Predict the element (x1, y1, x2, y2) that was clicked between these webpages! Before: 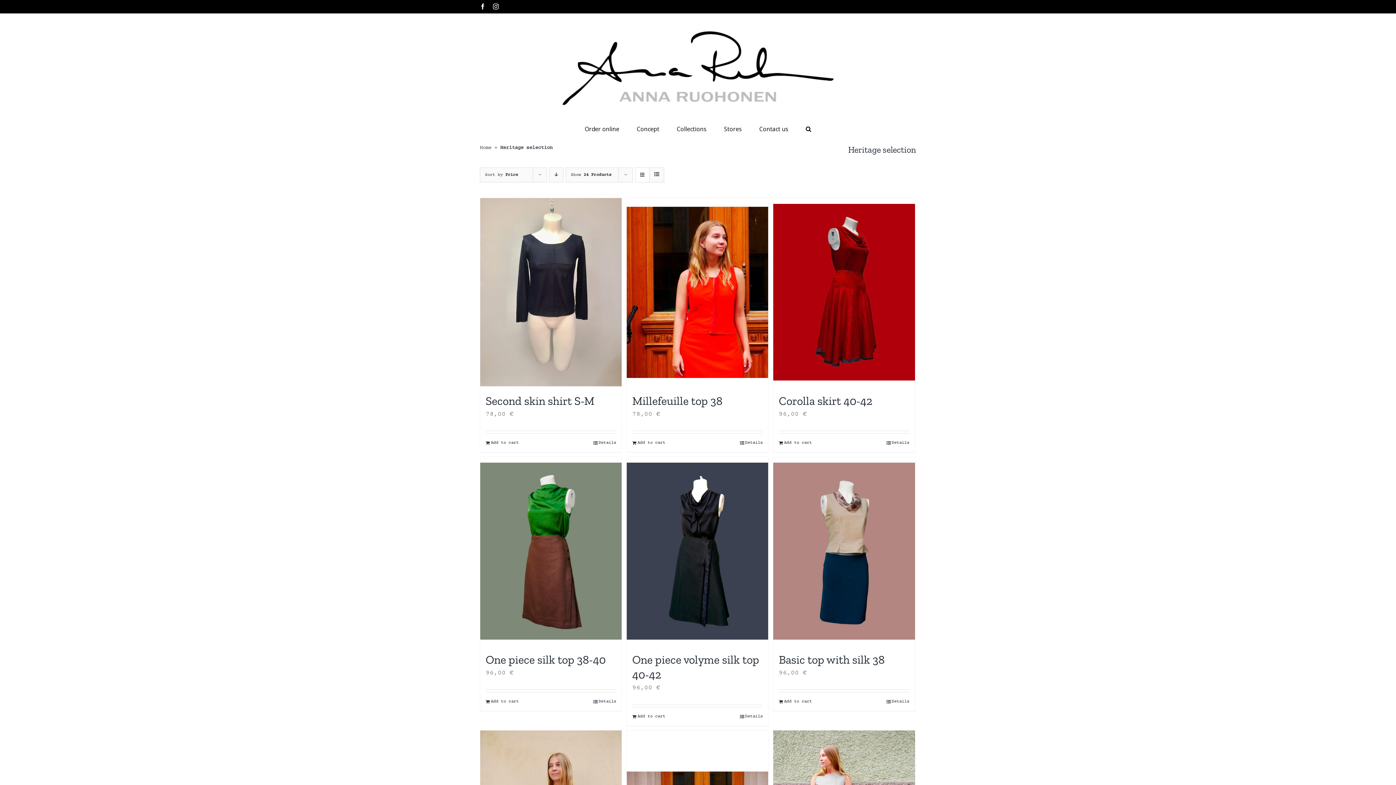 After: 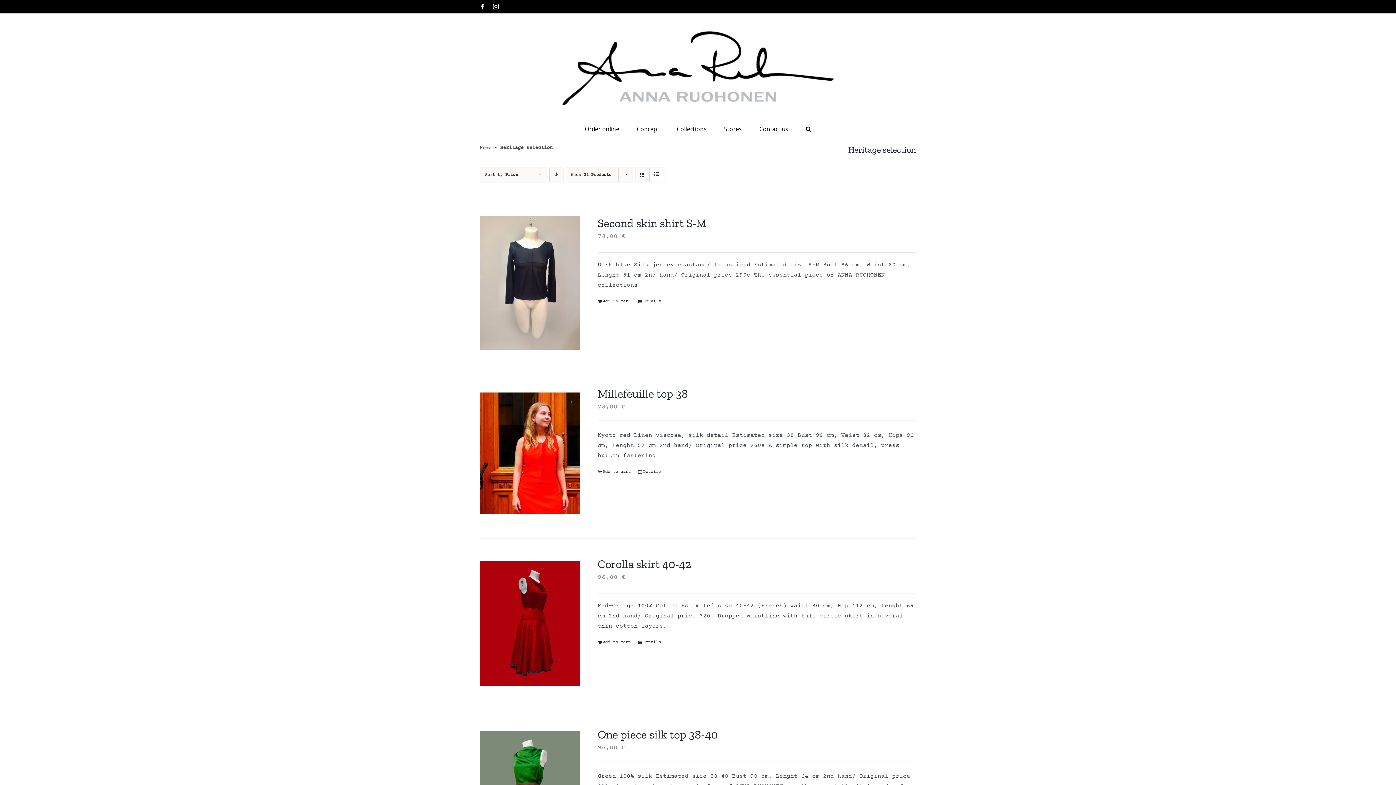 Action: label: View as list bbox: (649, 168, 664, 182)